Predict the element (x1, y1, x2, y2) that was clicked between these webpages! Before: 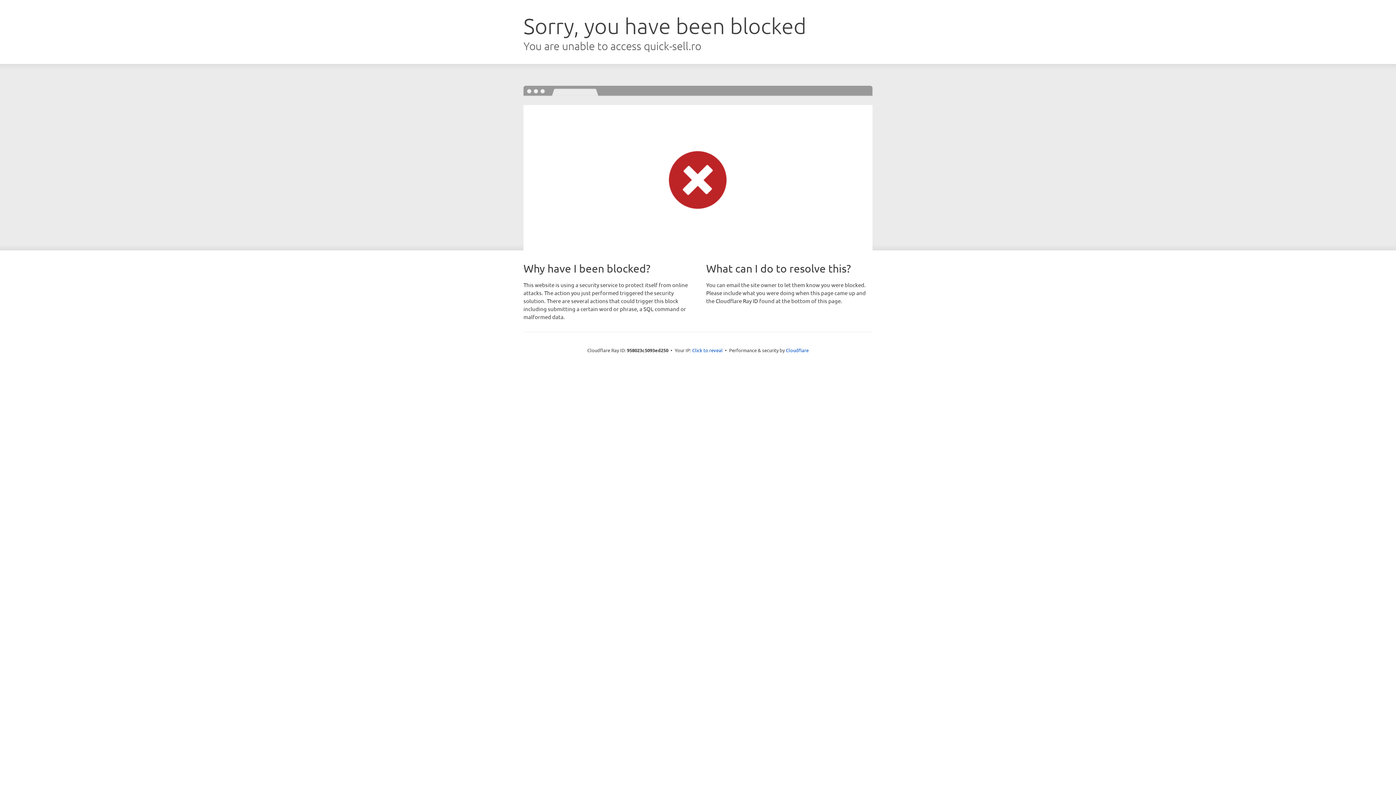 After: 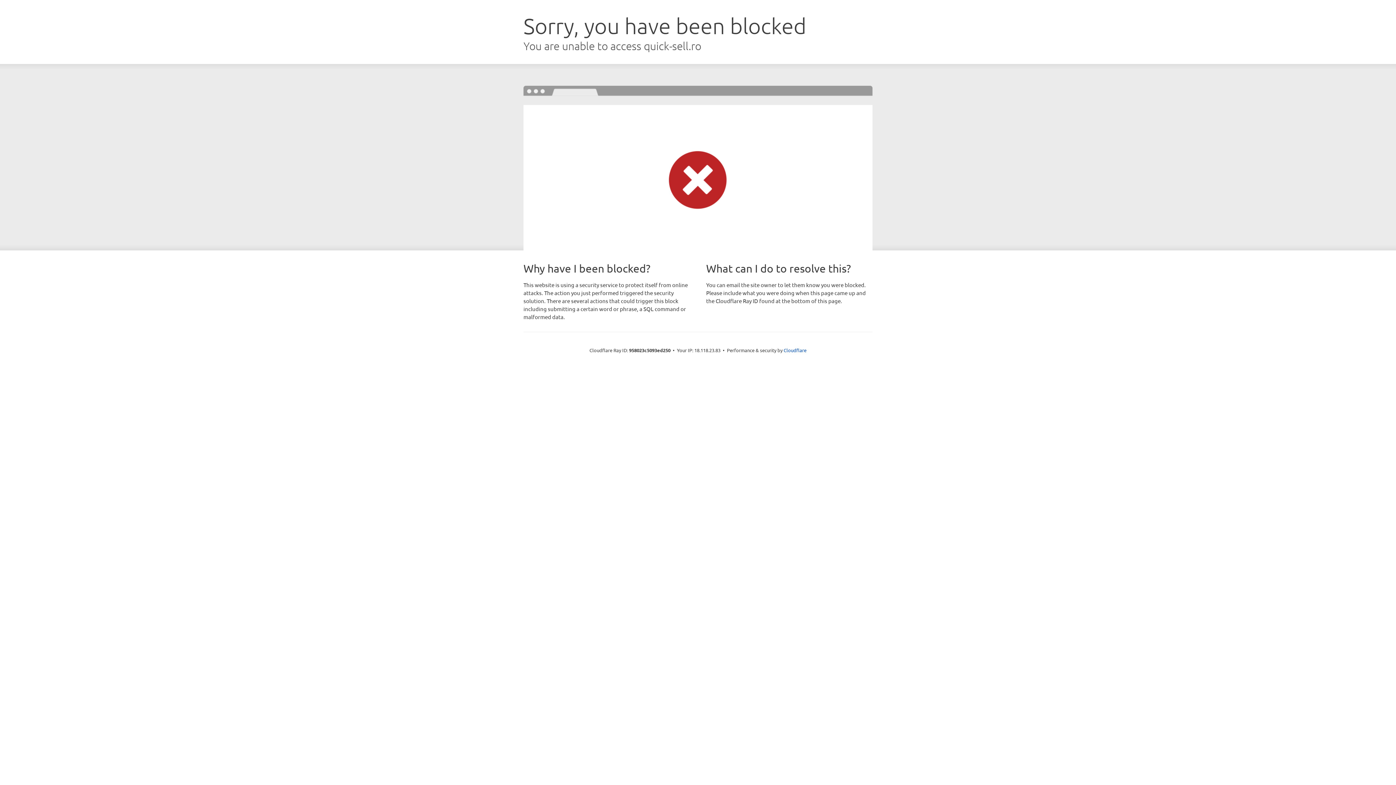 Action: bbox: (692, 346, 722, 353) label: Click to reveal